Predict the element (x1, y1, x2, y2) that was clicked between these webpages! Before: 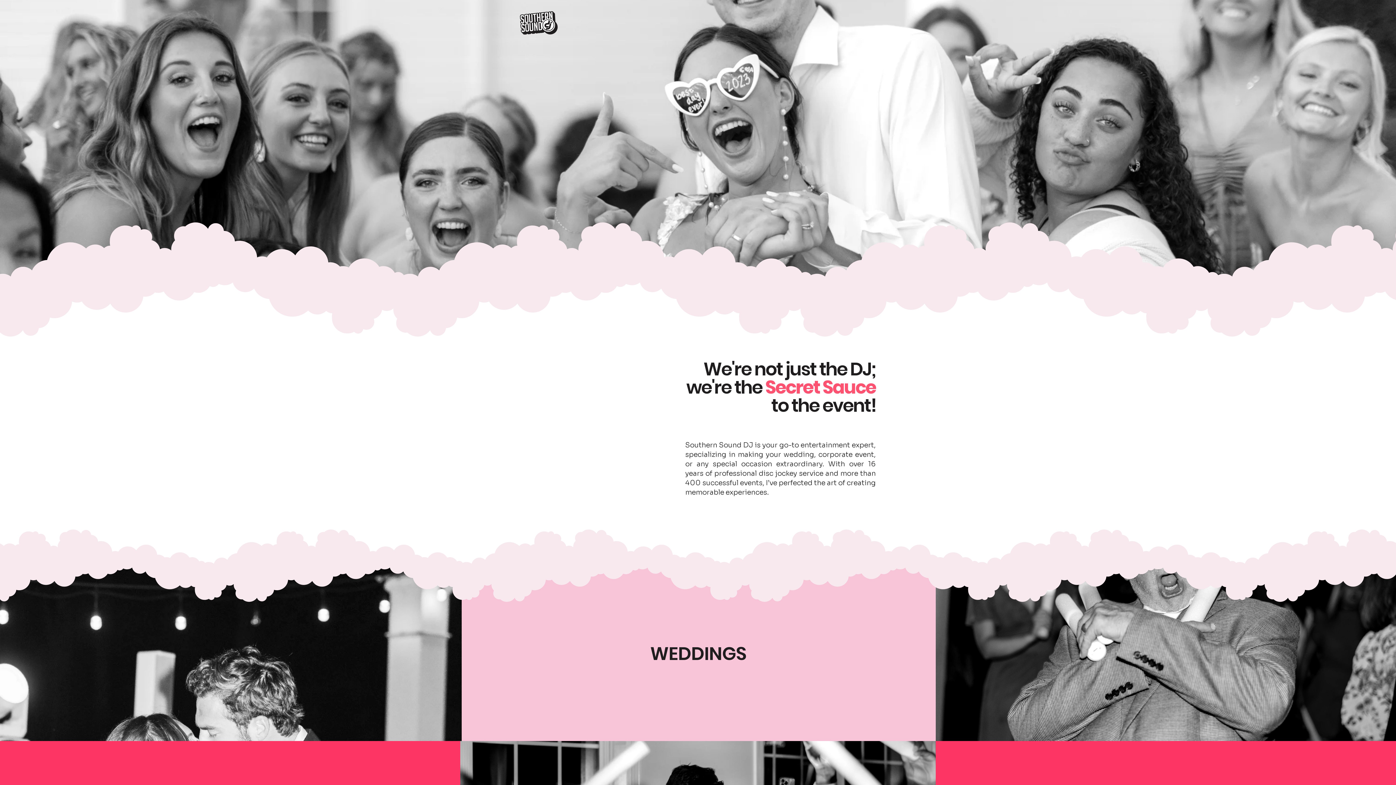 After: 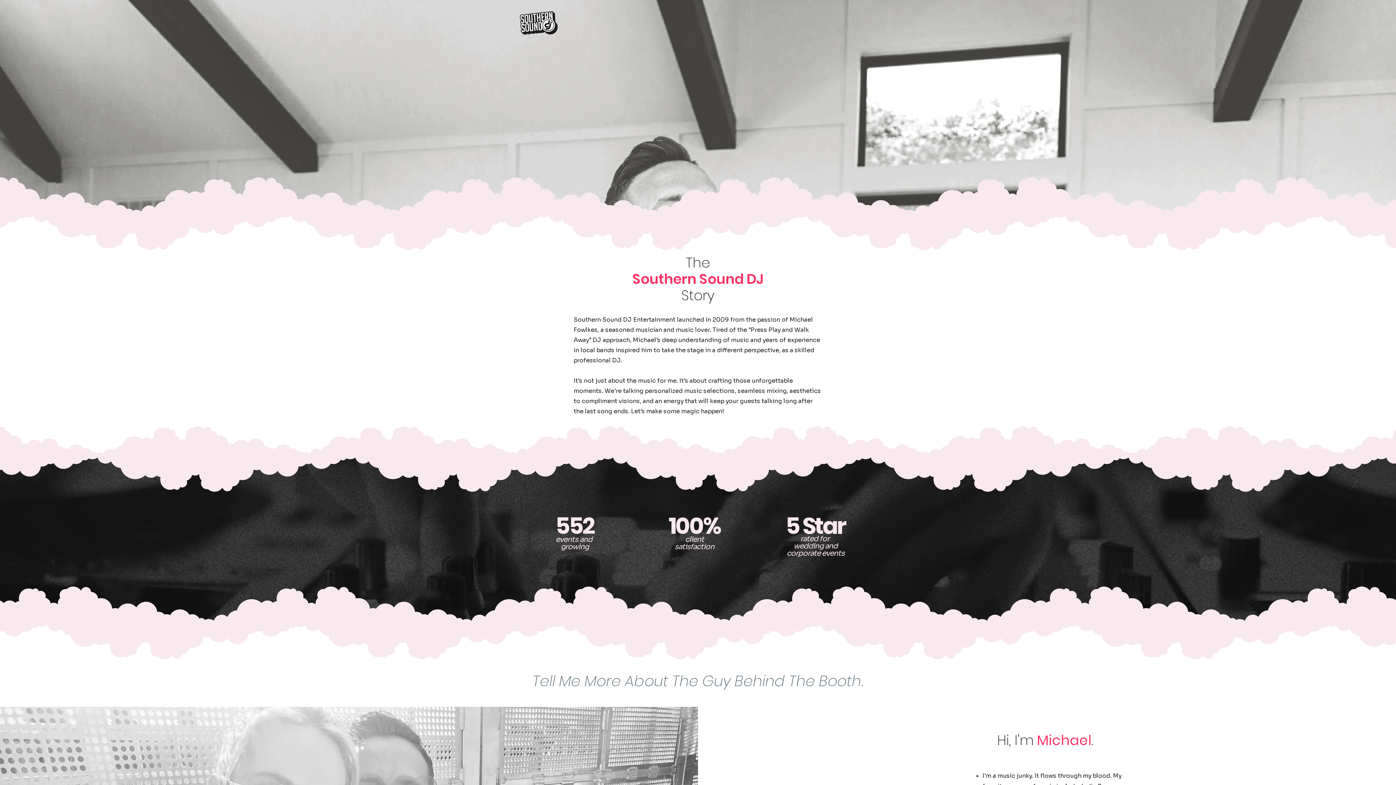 Action: bbox: (706, 11, 758, 29) label: ABOUT